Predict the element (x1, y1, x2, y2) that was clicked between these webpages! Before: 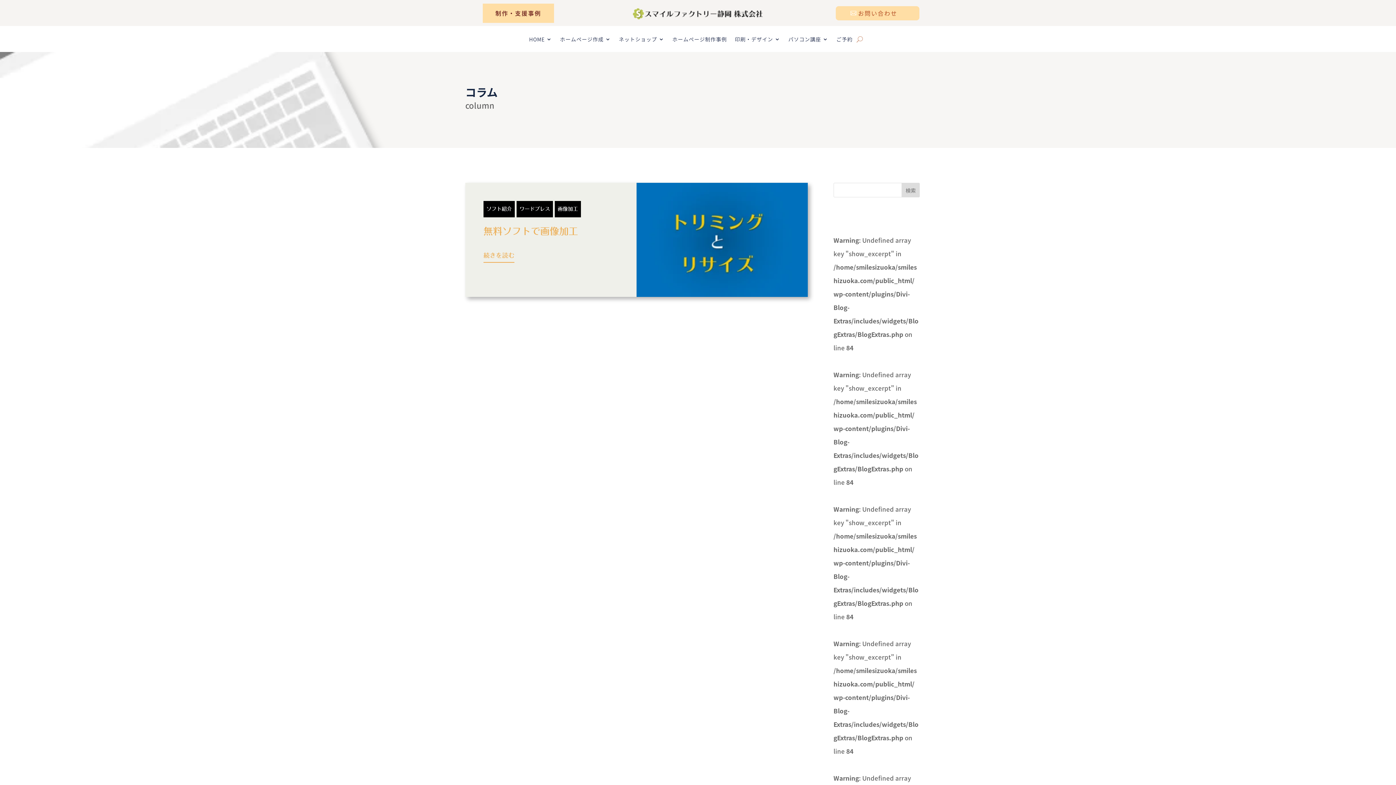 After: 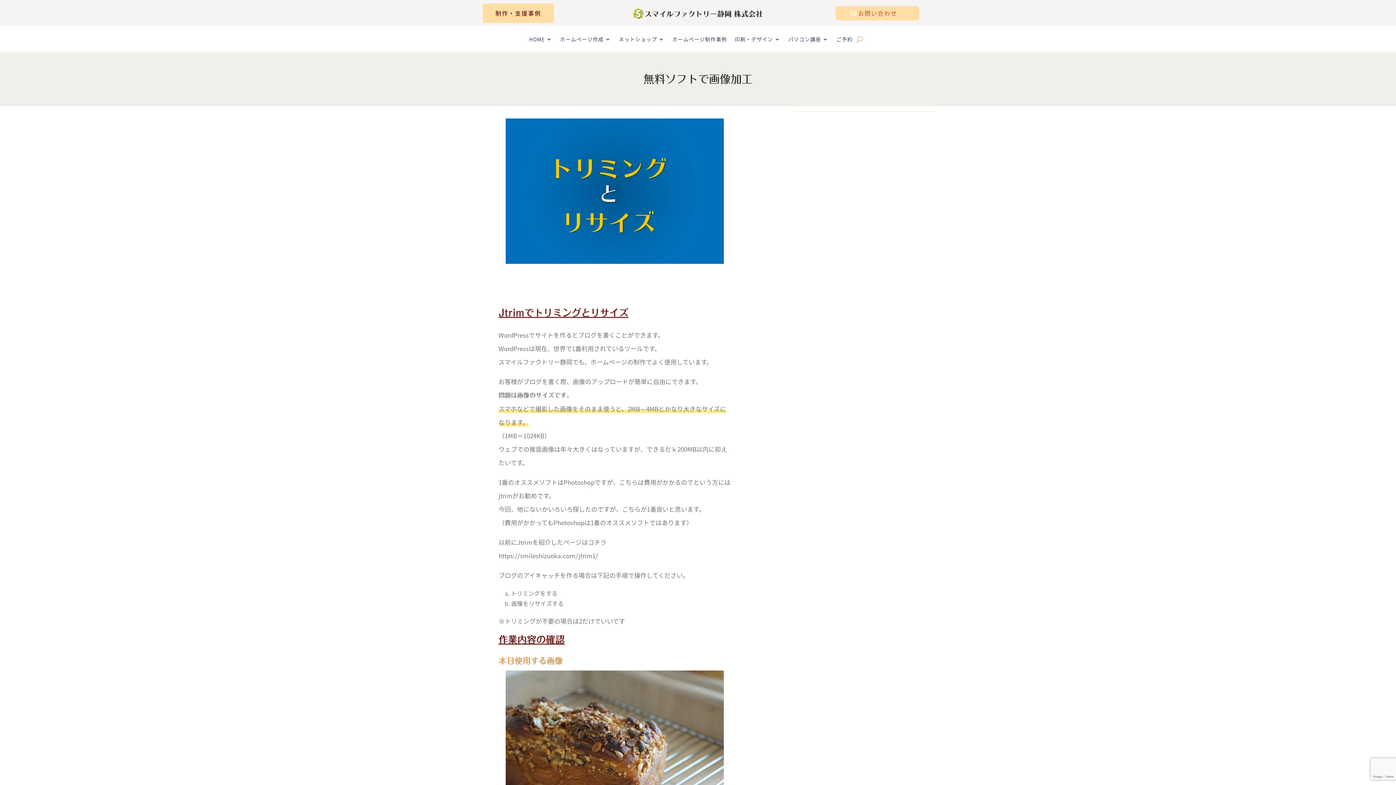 Action: bbox: (483, 248, 514, 262) label: 続きを読む